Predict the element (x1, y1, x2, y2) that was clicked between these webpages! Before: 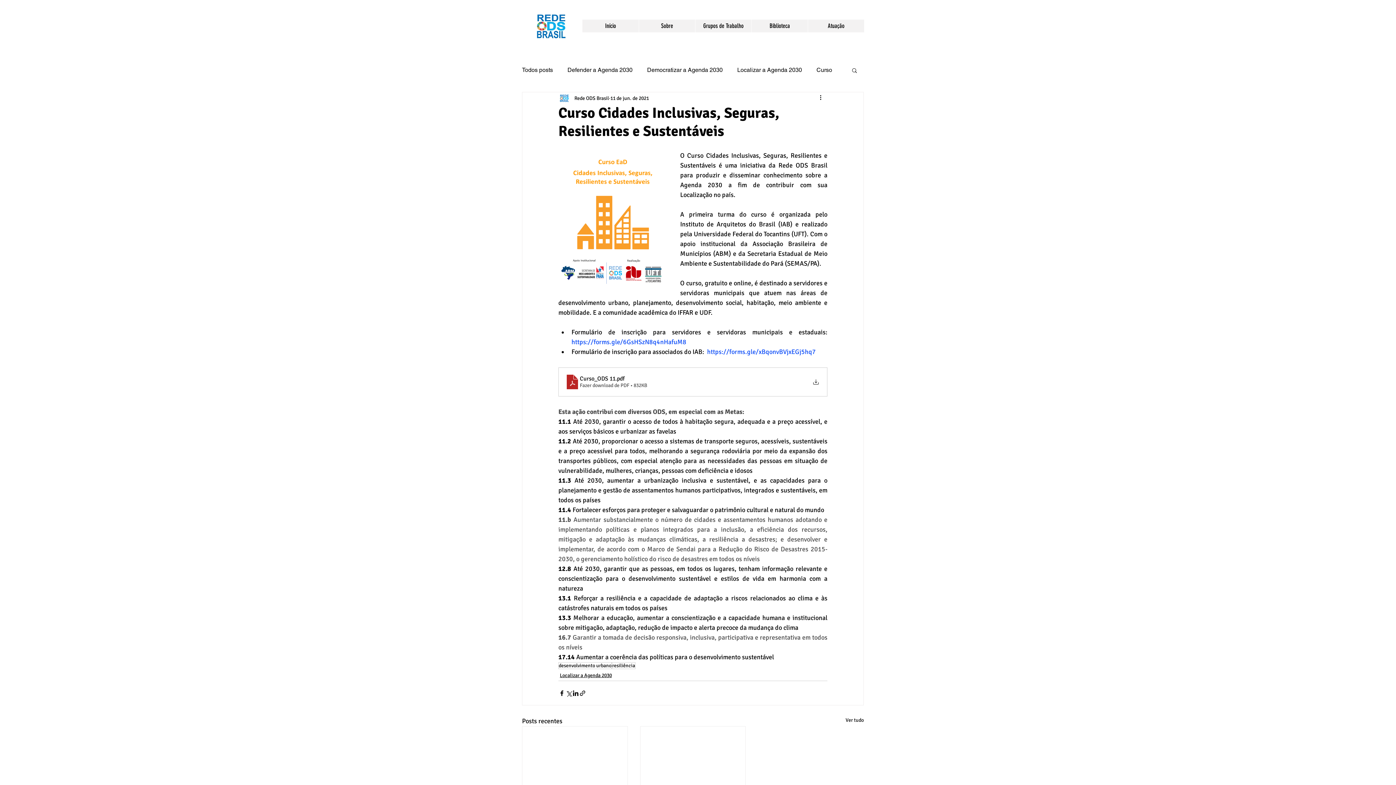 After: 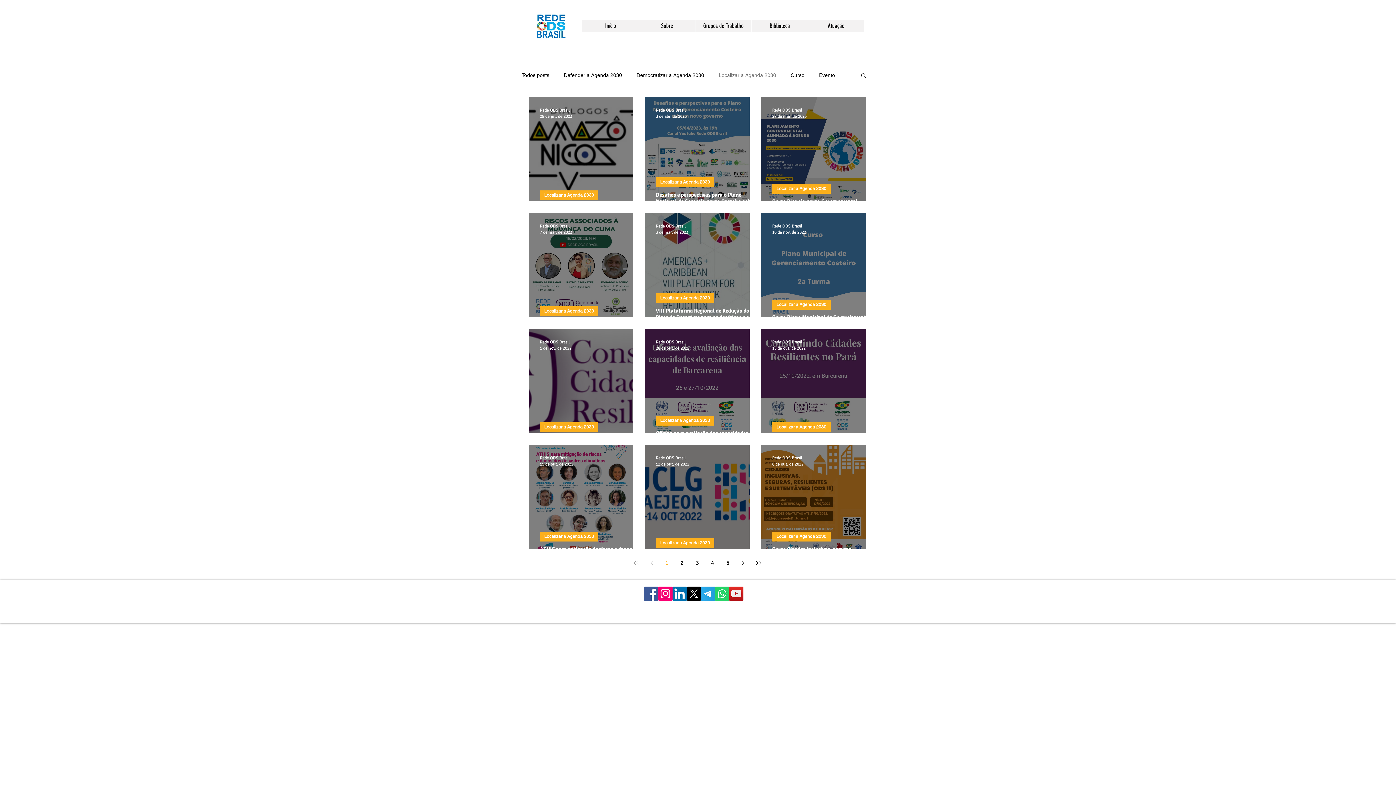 Action: bbox: (560, 672, 612, 679) label: Localizar a Agenda 2030